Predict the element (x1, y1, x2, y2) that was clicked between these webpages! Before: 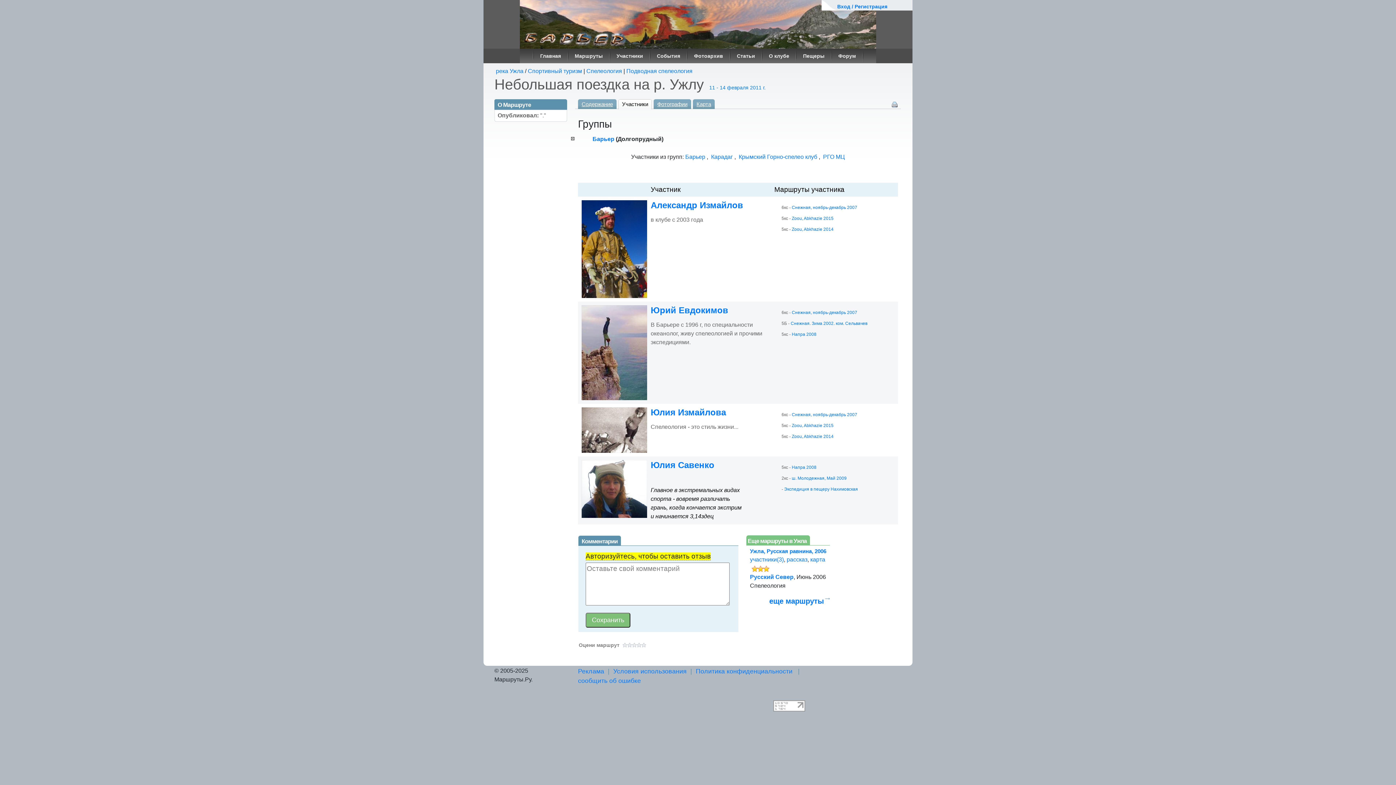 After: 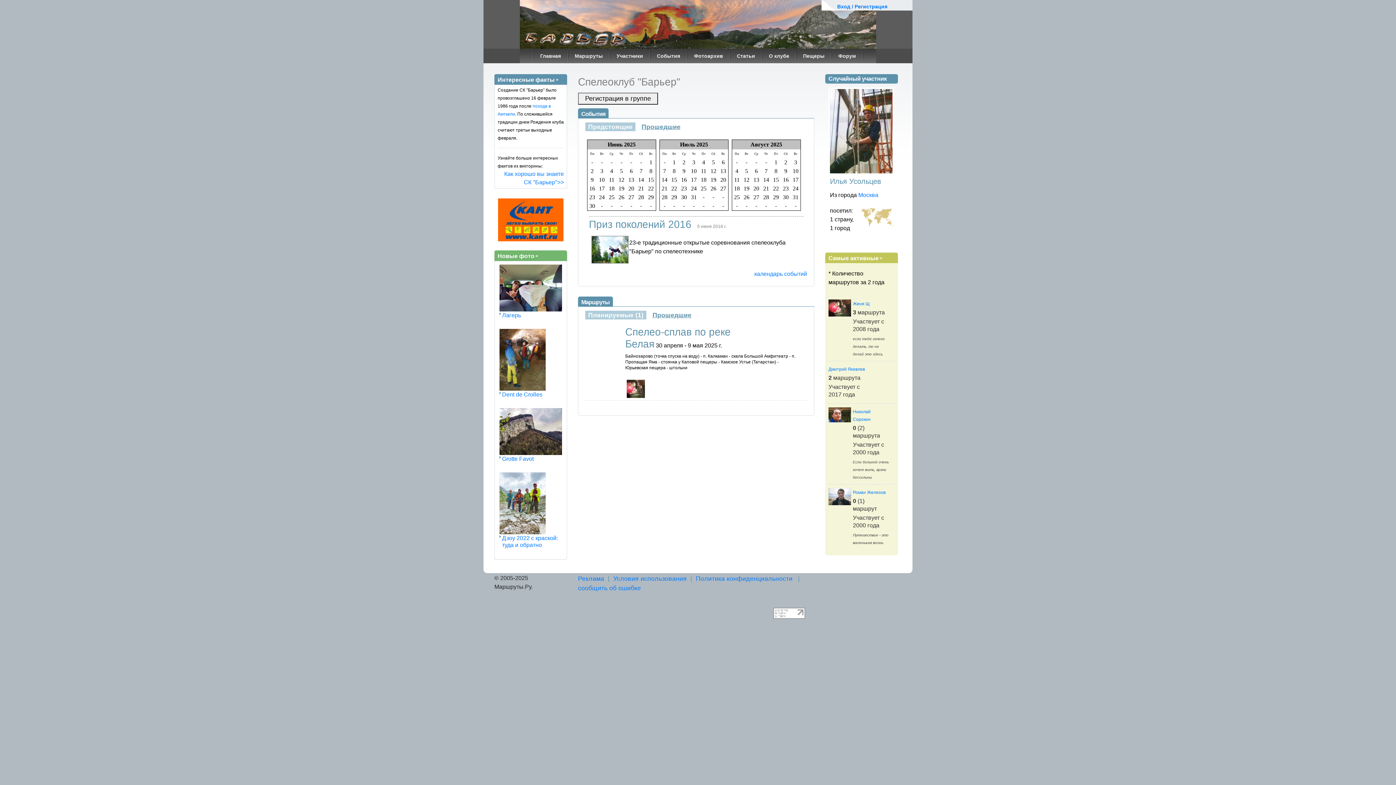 Action: bbox: (685, 153, 705, 160) label: Барьер